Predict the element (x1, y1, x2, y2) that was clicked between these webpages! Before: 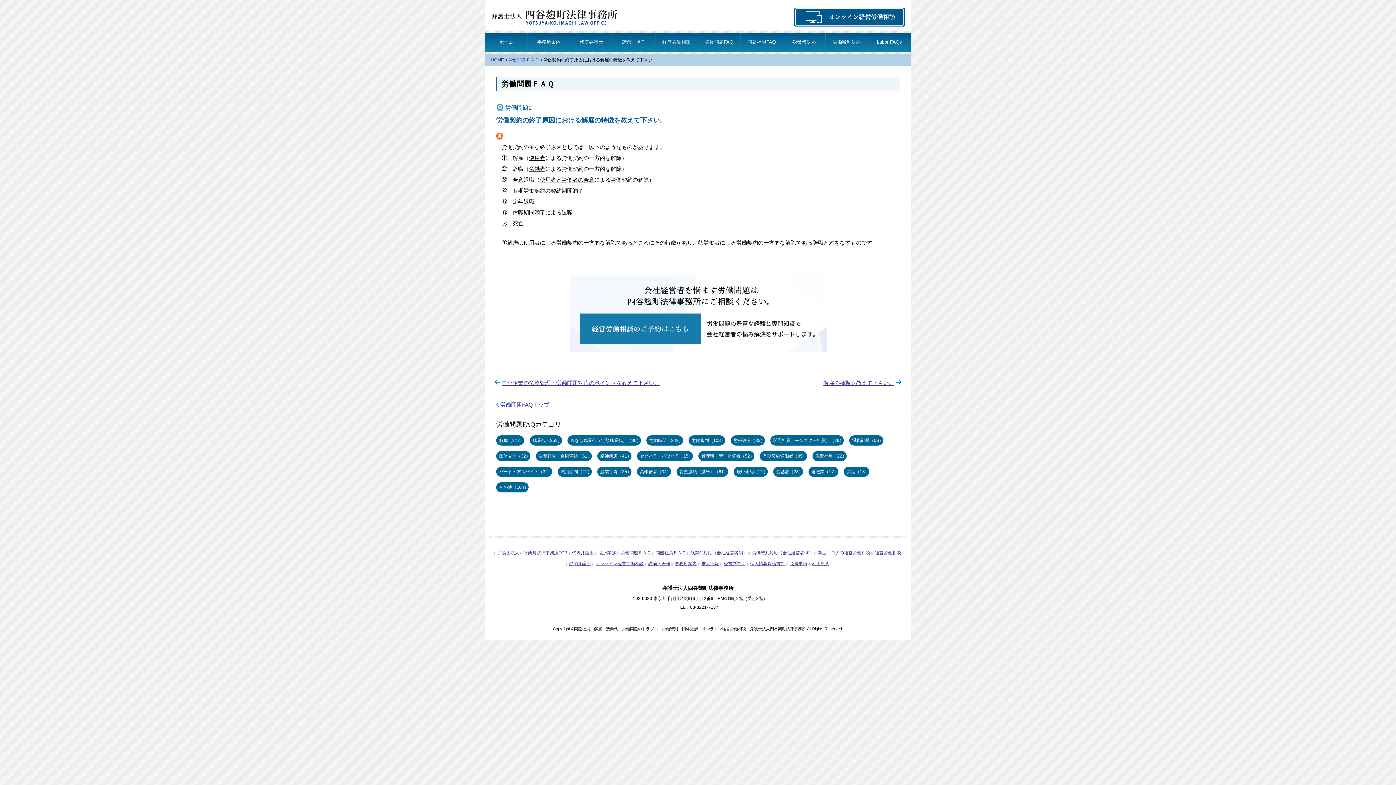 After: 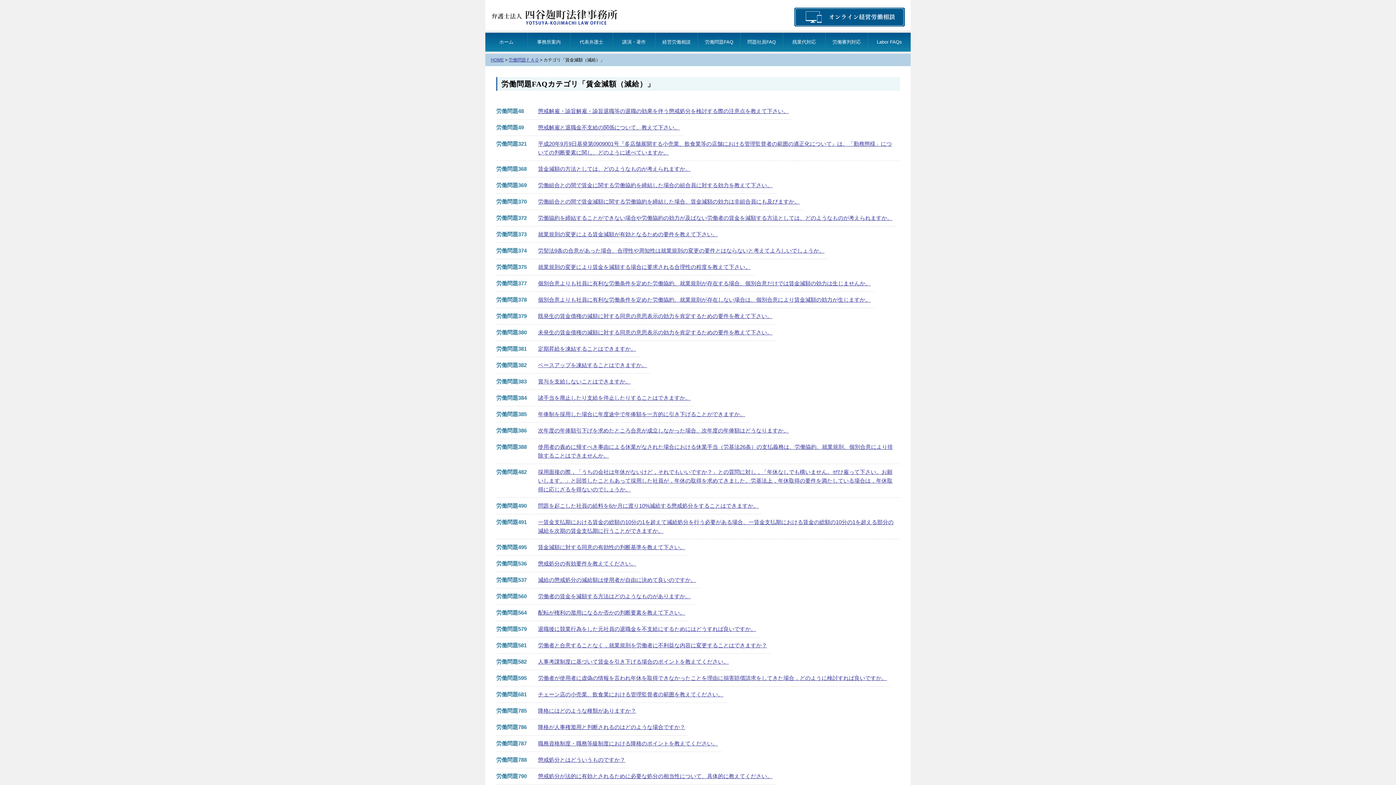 Action: label: 賃金減額（減給）（61） bbox: (676, 466, 728, 476)